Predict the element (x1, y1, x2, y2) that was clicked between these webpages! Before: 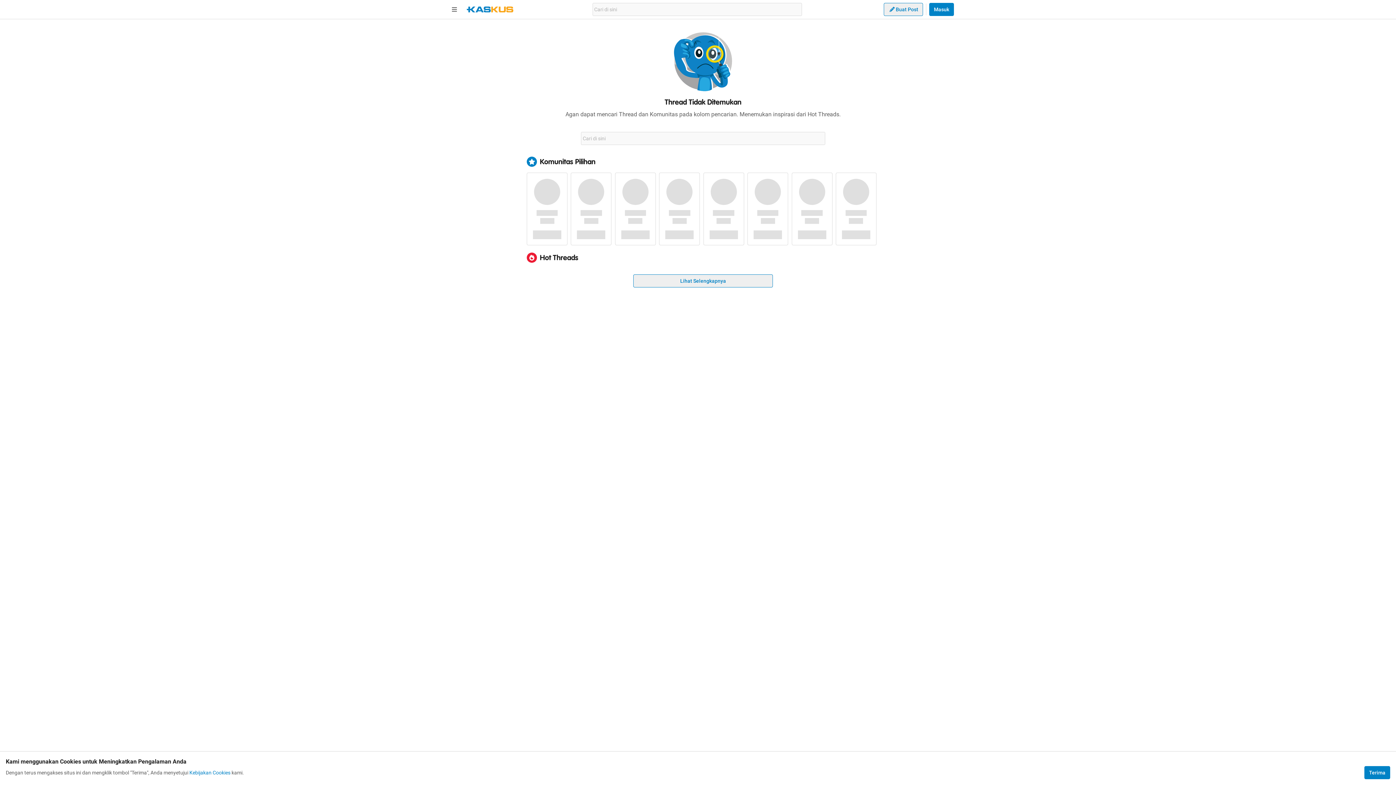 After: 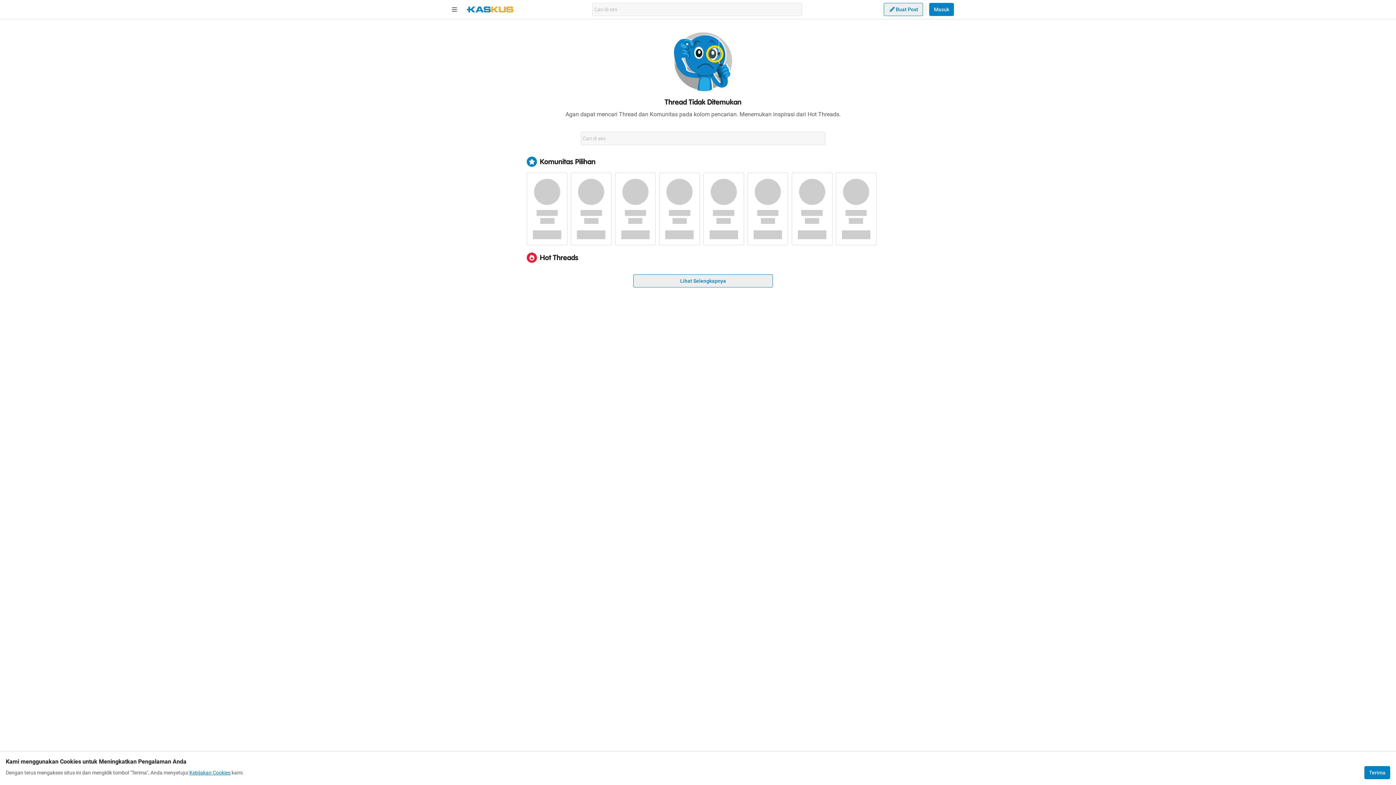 Action: bbox: (189, 769, 230, 776) label: Kebijakan Cookies